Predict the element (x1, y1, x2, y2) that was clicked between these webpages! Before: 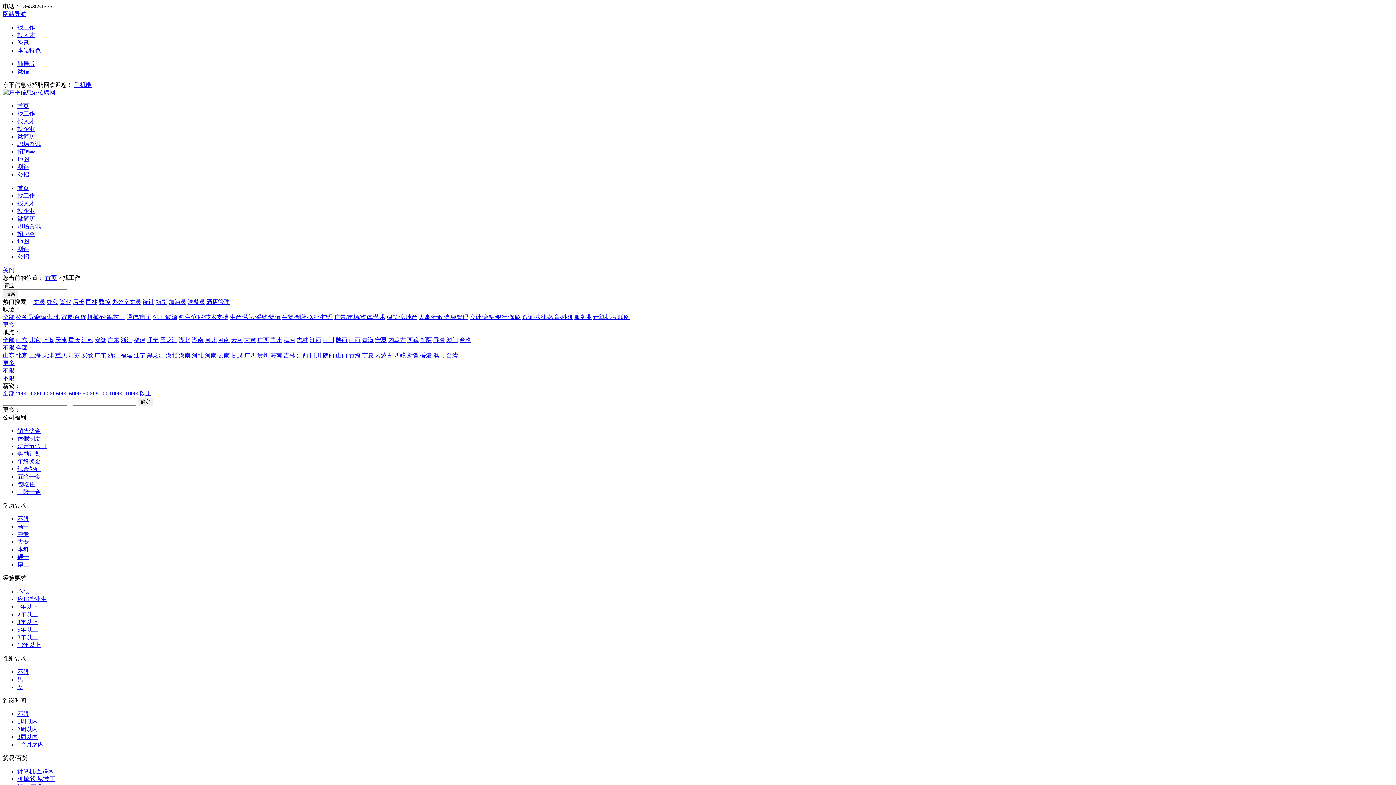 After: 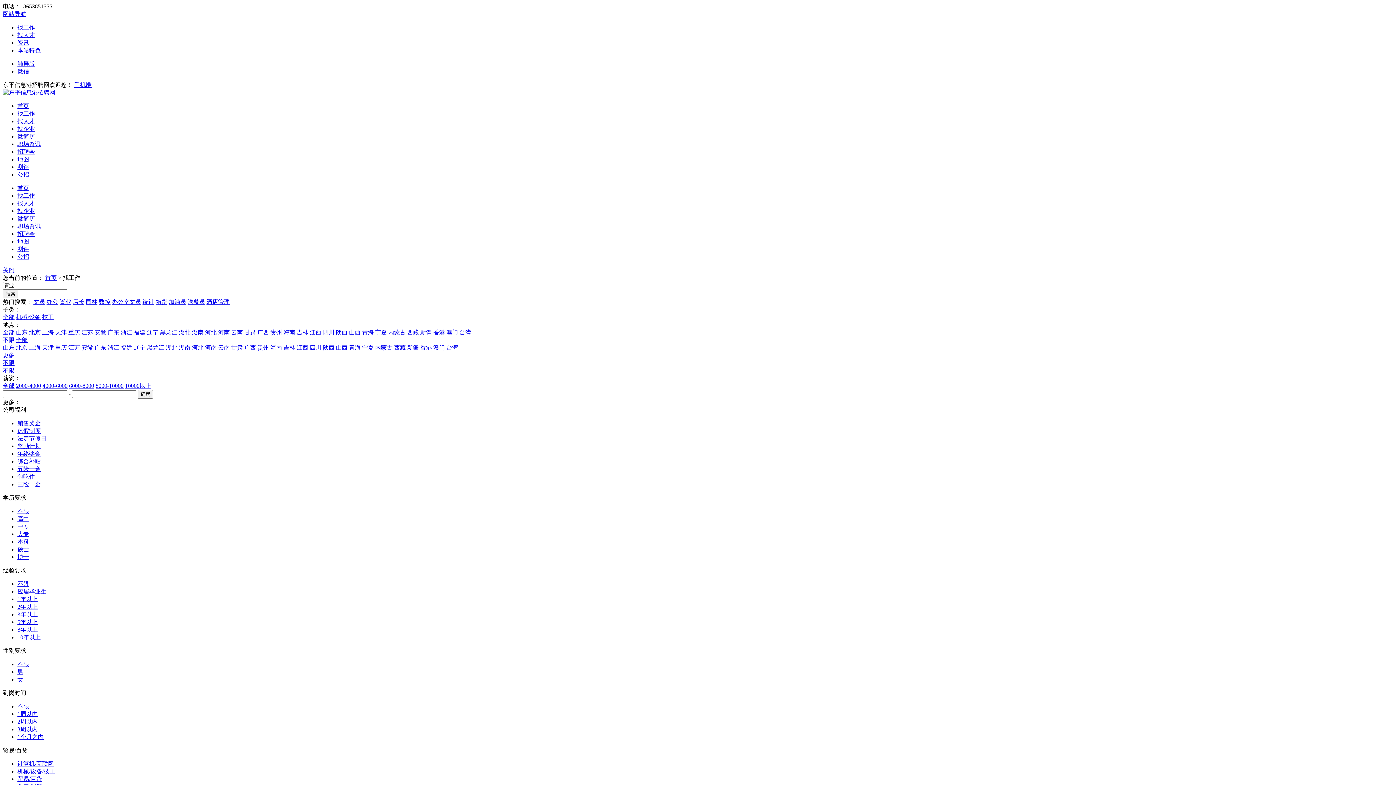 Action: label: 机械/设备/技工 bbox: (87, 314, 125, 320)